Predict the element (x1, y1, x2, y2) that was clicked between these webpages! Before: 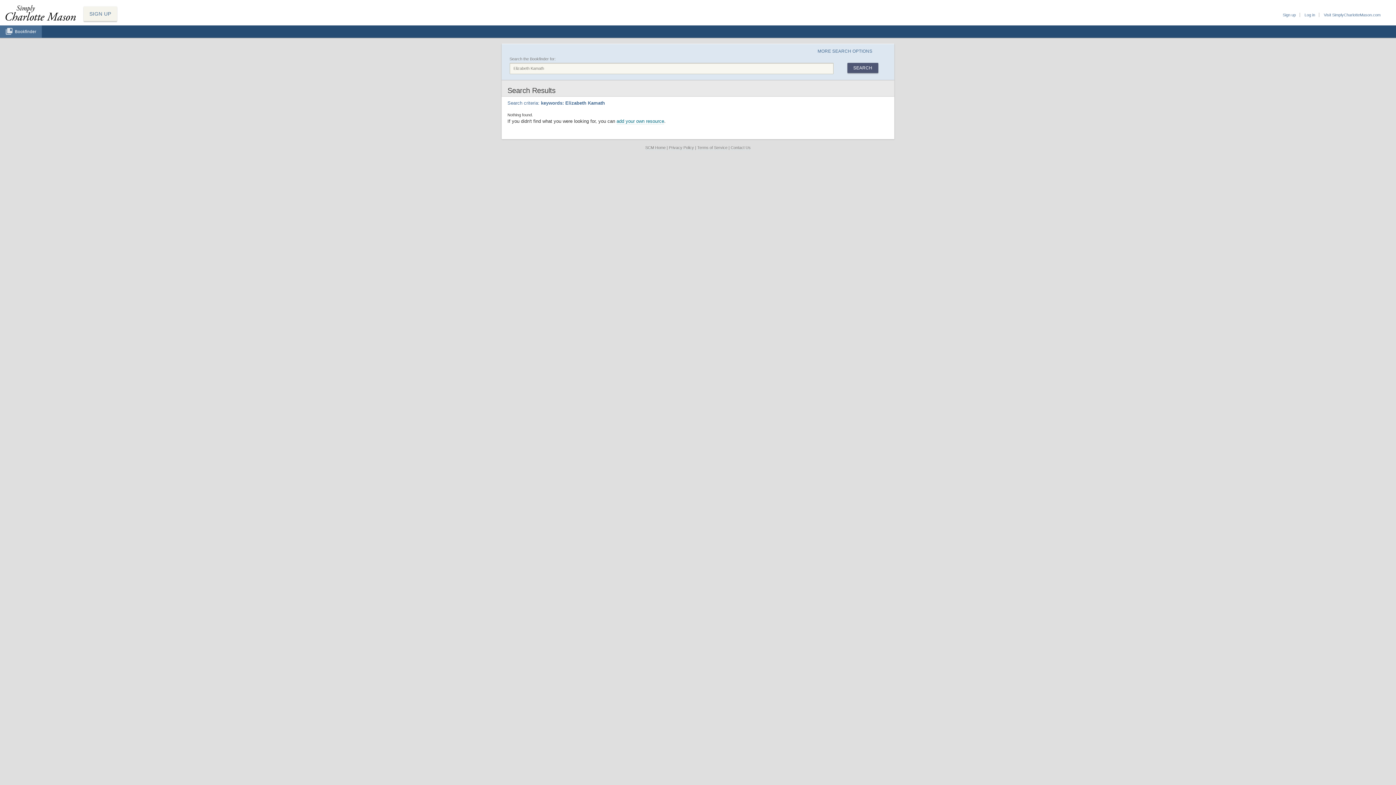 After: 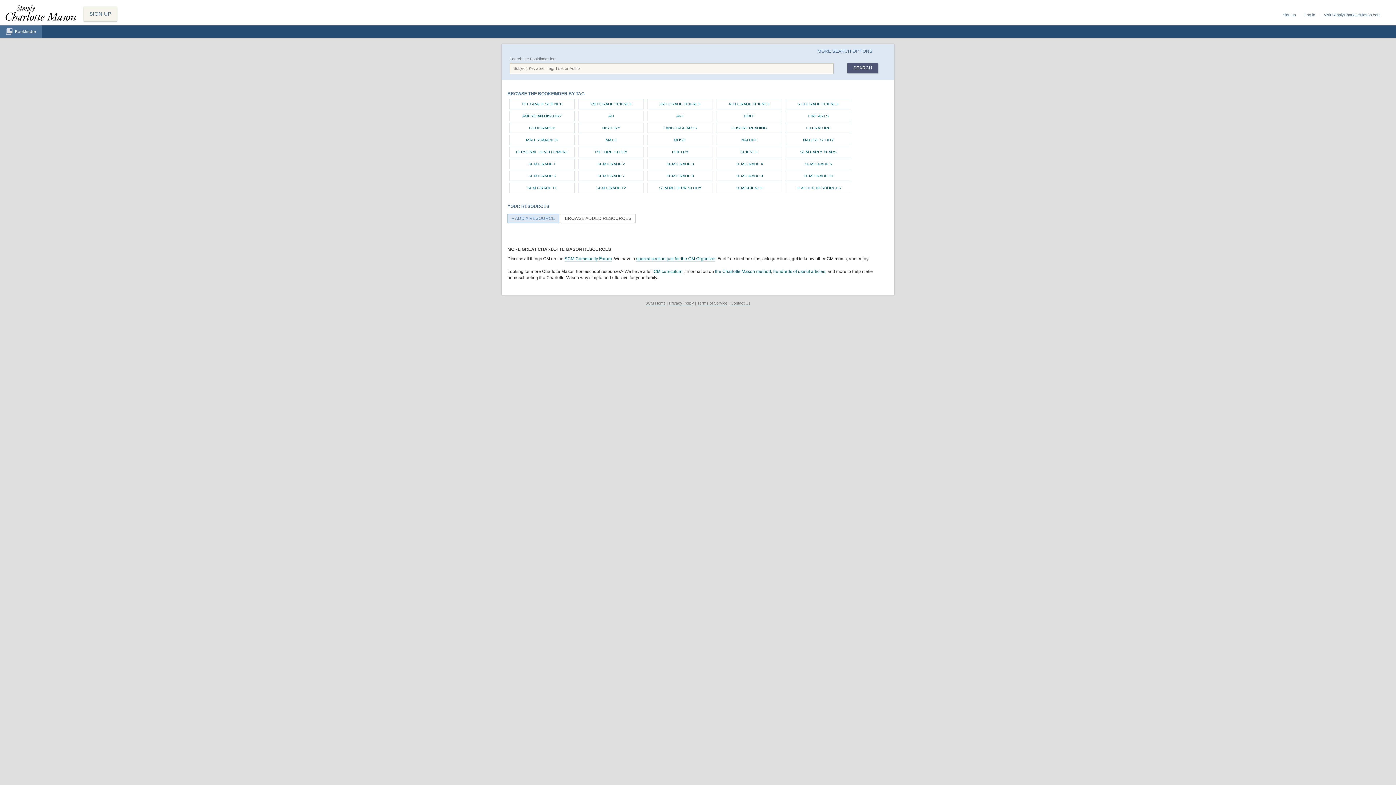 Action: label: Bookfinder bbox: (0, 25, 41, 37)